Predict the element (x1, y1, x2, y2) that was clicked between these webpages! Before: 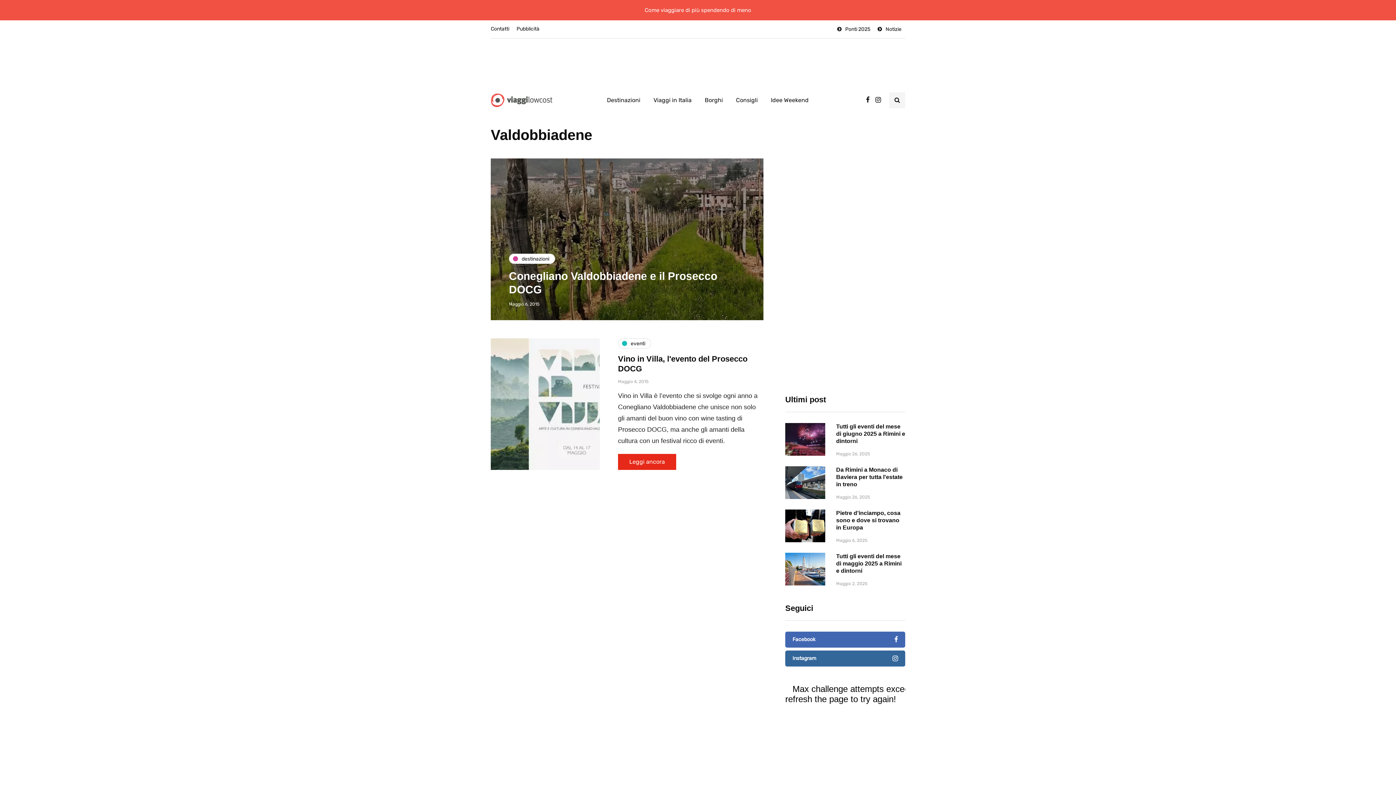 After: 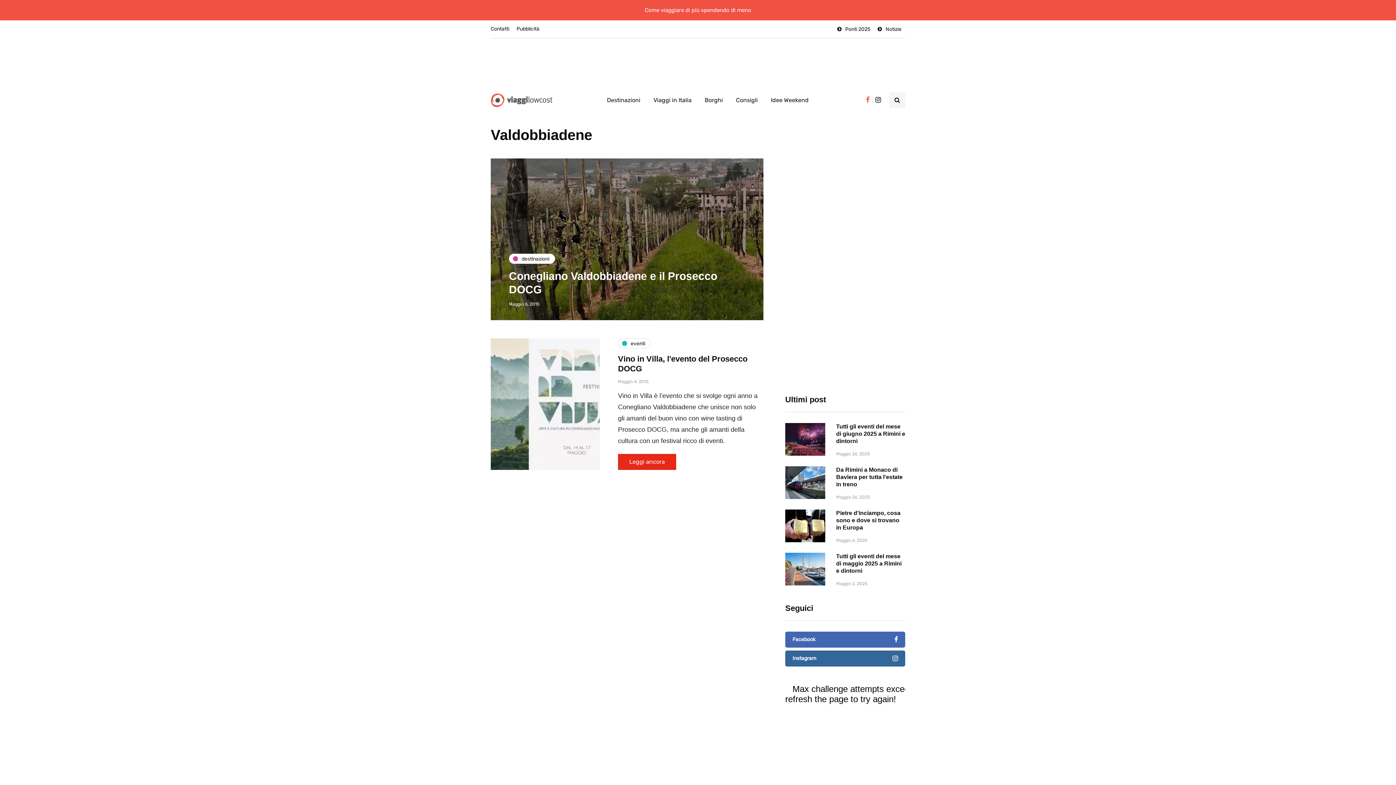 Action: bbox: (866, 94, 869, 105)